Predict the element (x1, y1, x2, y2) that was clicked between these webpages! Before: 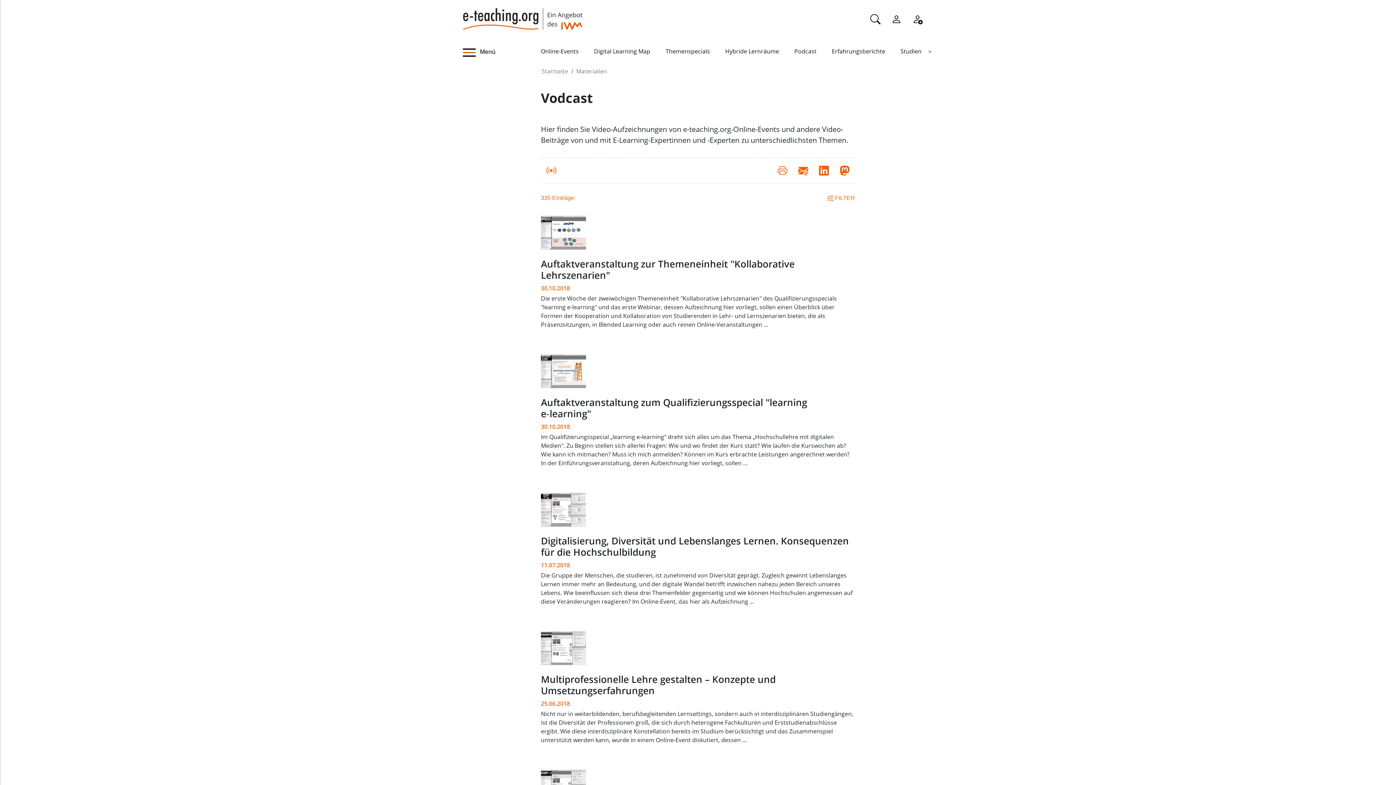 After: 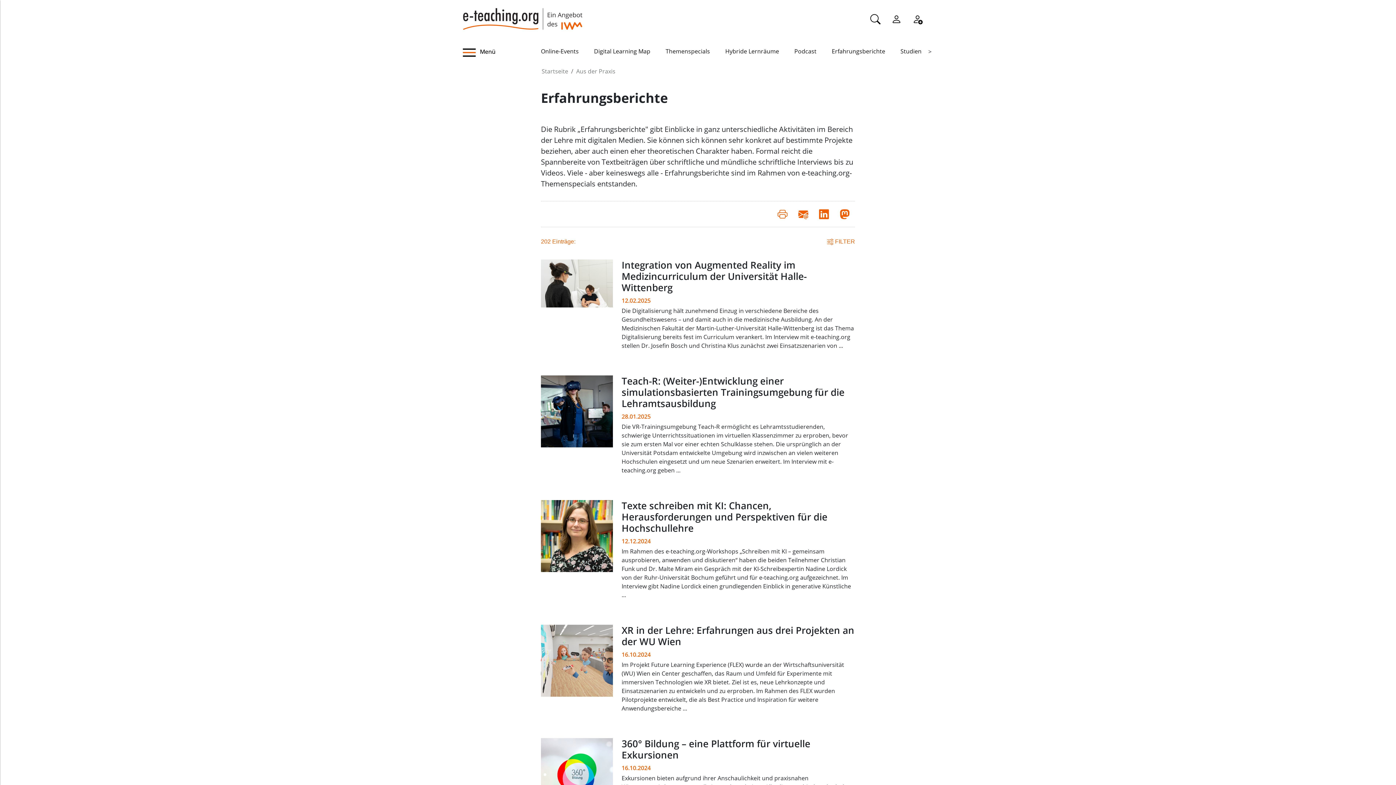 Action: bbox: (832, 47, 885, 55) label: Erfahrungsberichte